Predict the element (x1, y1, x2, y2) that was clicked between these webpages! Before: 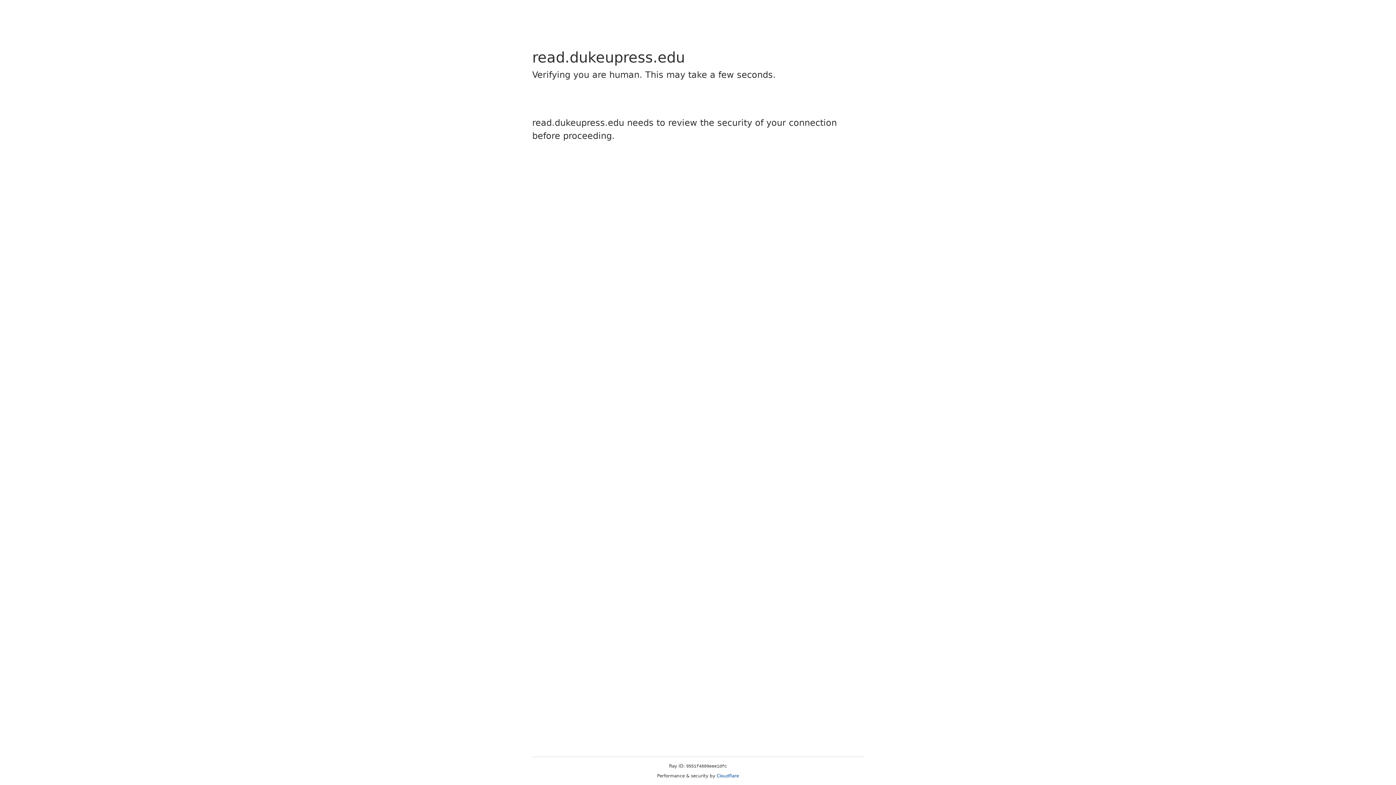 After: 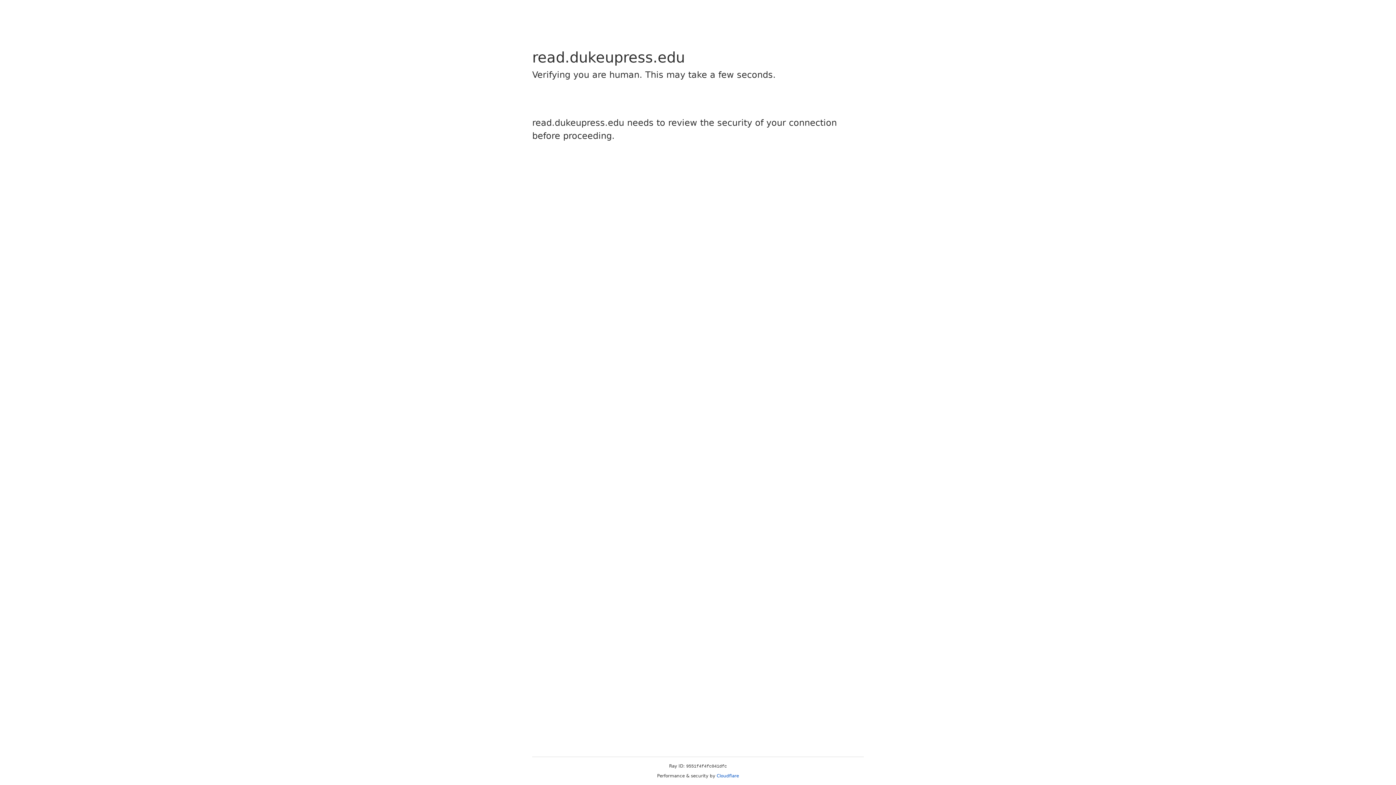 Action: label: Cloudflare bbox: (716, 773, 739, 778)